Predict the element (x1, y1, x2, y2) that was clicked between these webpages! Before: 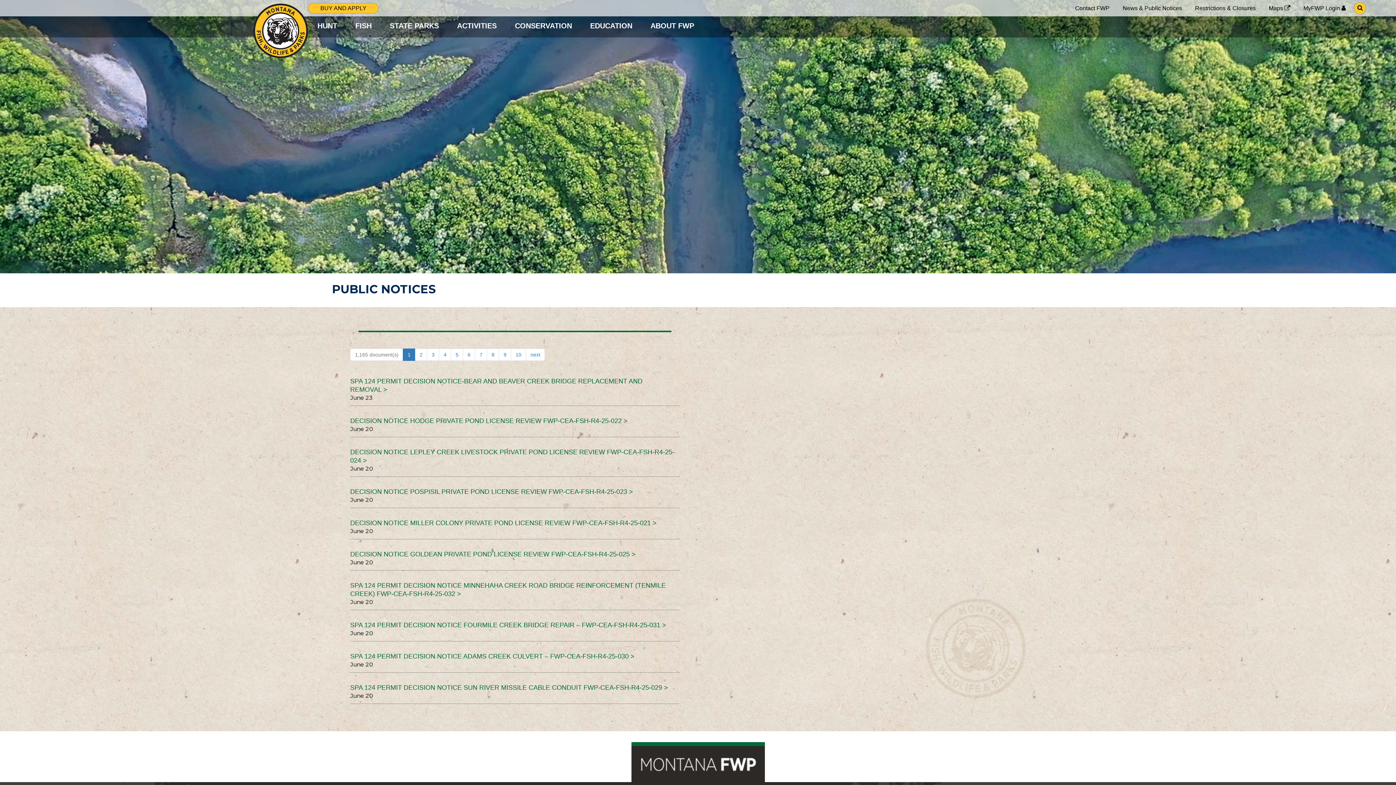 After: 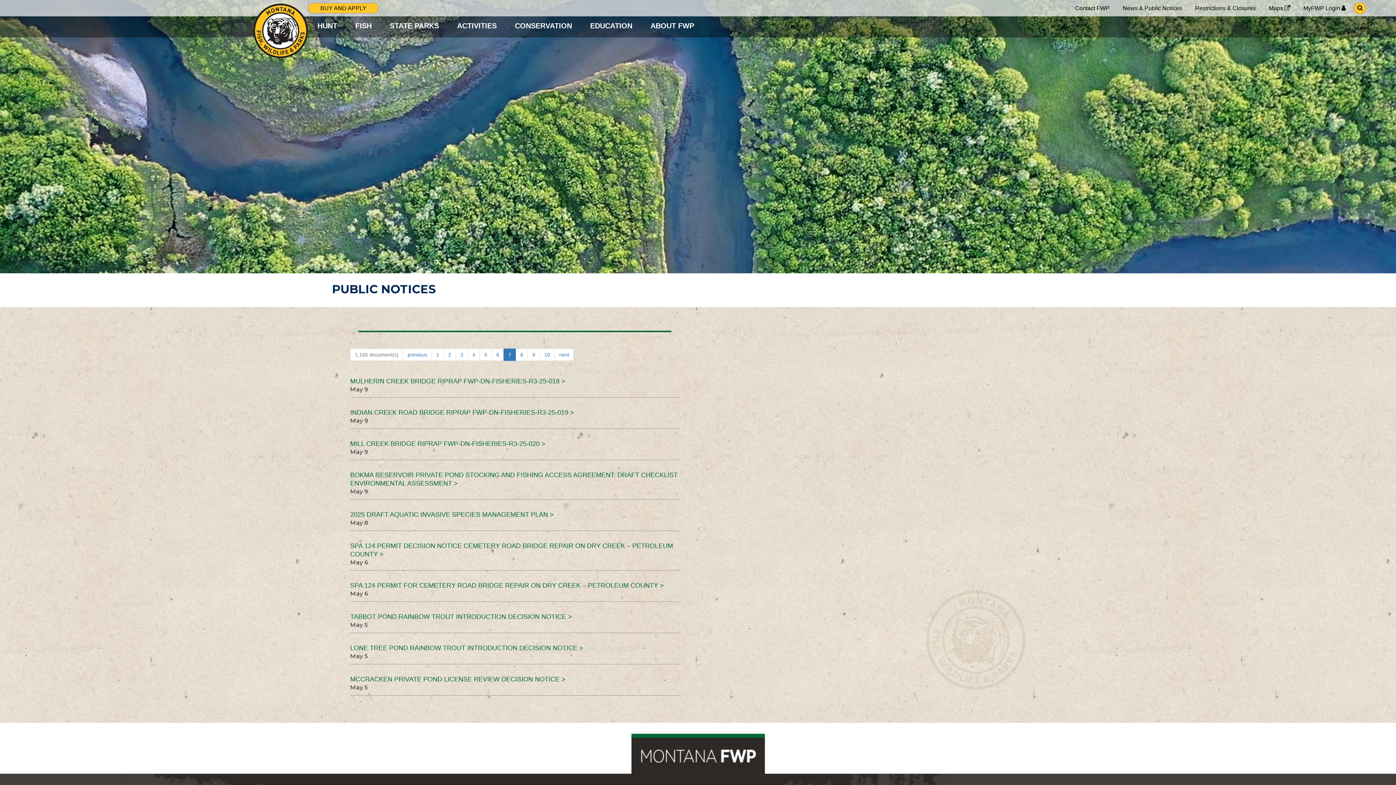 Action: bbox: (475, 348, 487, 361) label: 7